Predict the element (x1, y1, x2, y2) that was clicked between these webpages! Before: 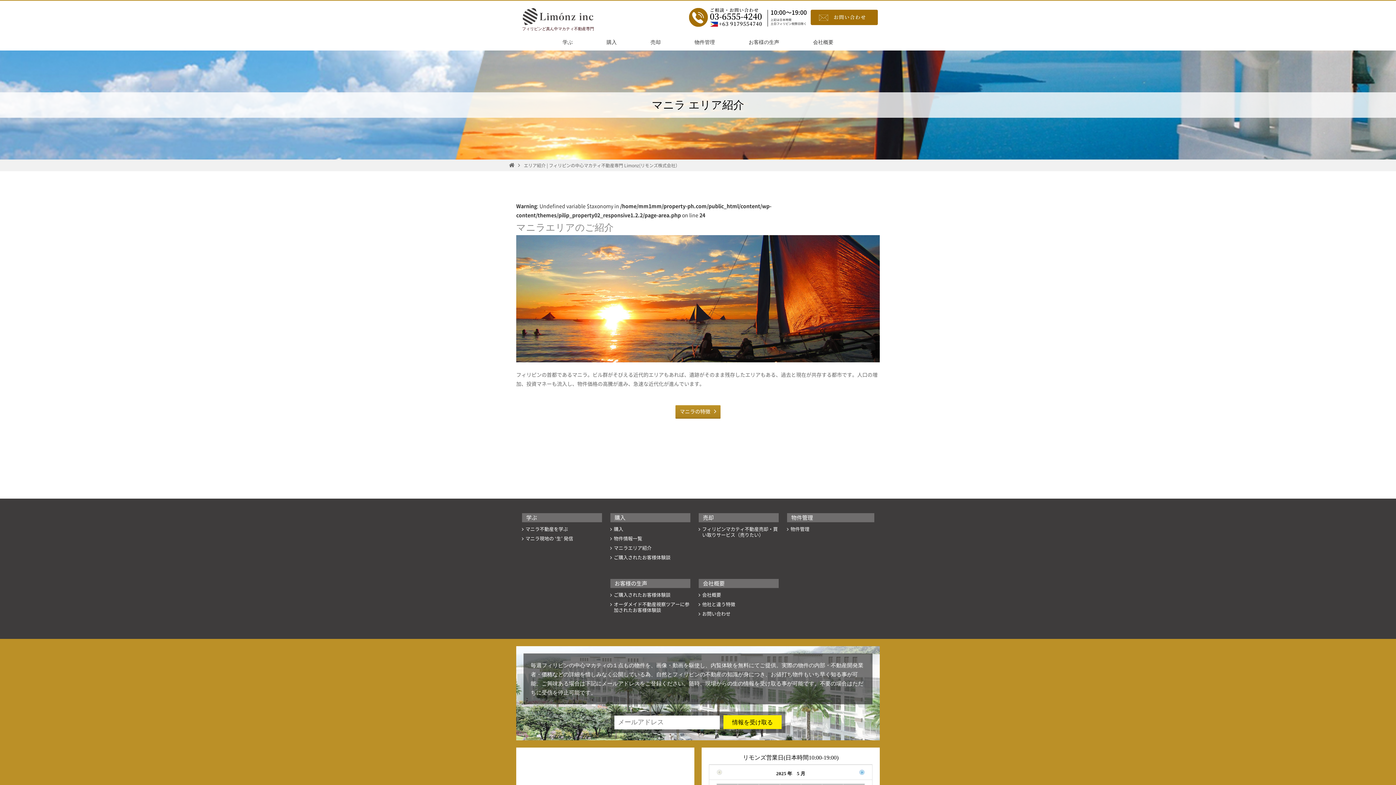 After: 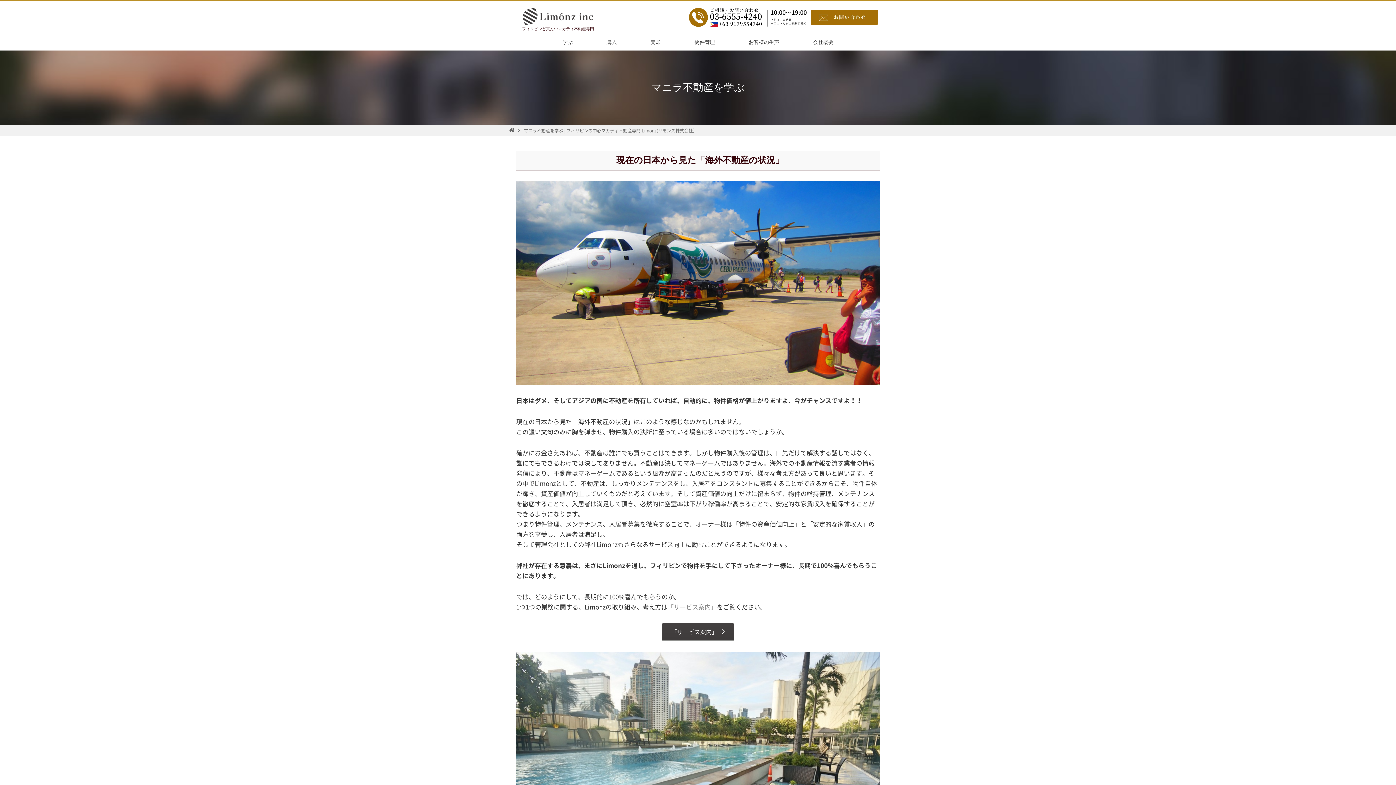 Action: label: マニラ不動産を学ぶ bbox: (525, 527, 602, 532)